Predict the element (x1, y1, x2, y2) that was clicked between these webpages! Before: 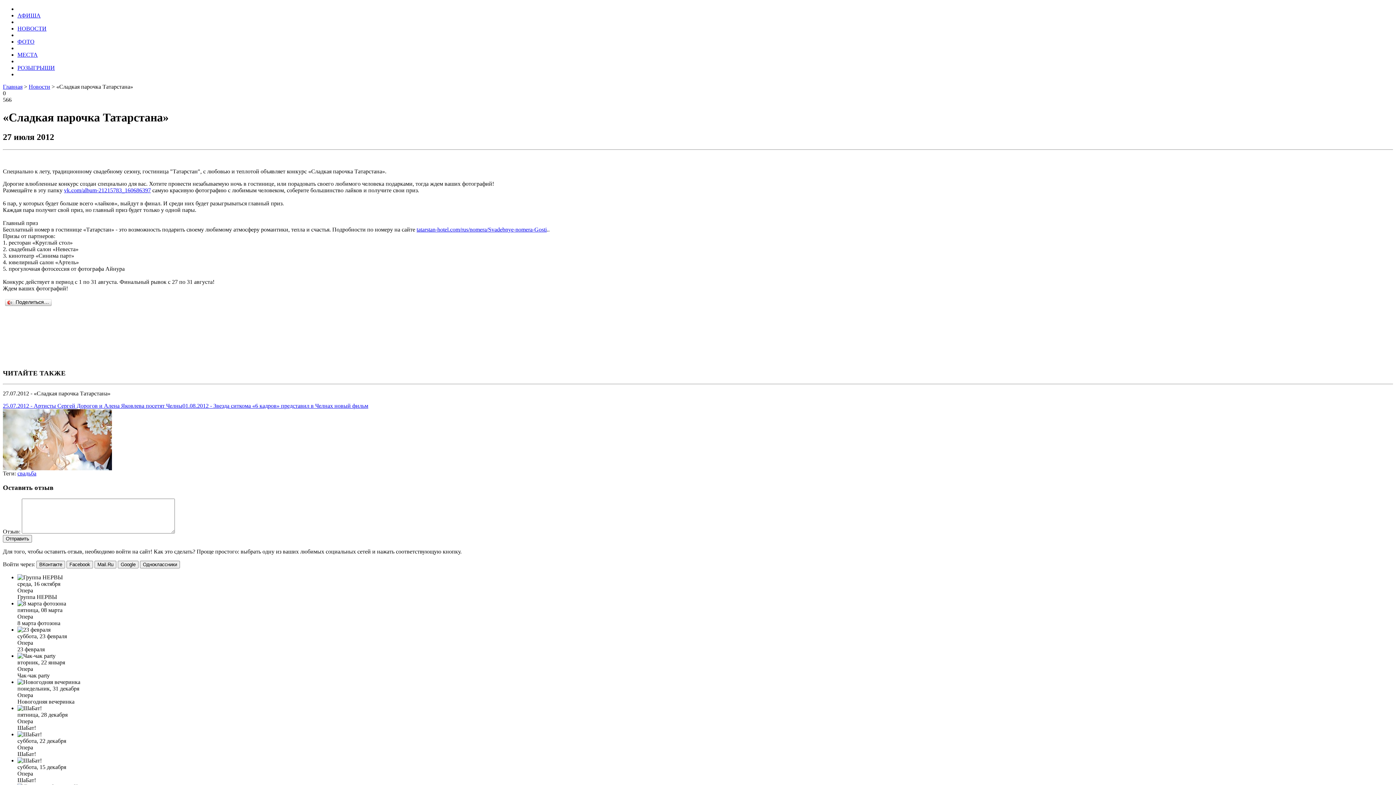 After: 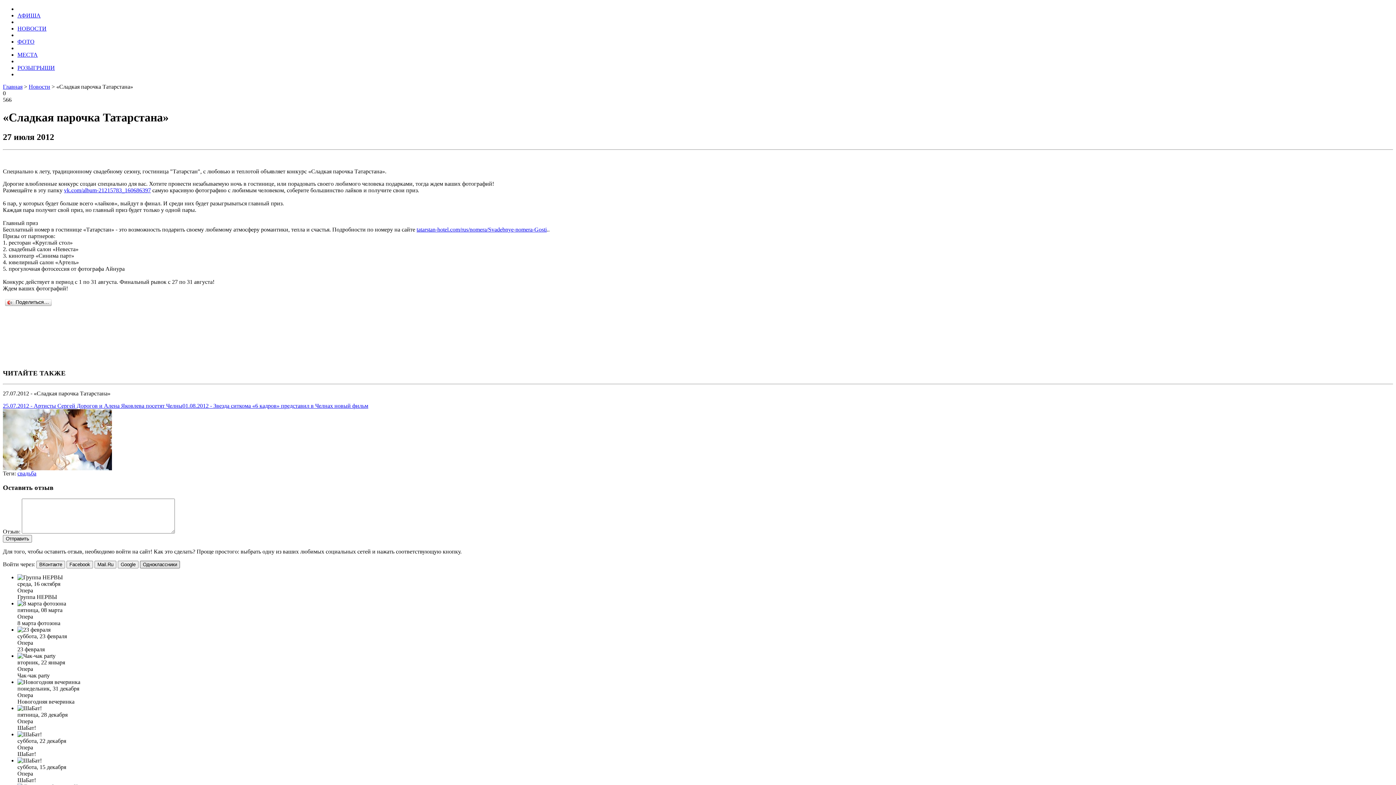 Action: label: Одноклассники bbox: (140, 560, 180, 568)